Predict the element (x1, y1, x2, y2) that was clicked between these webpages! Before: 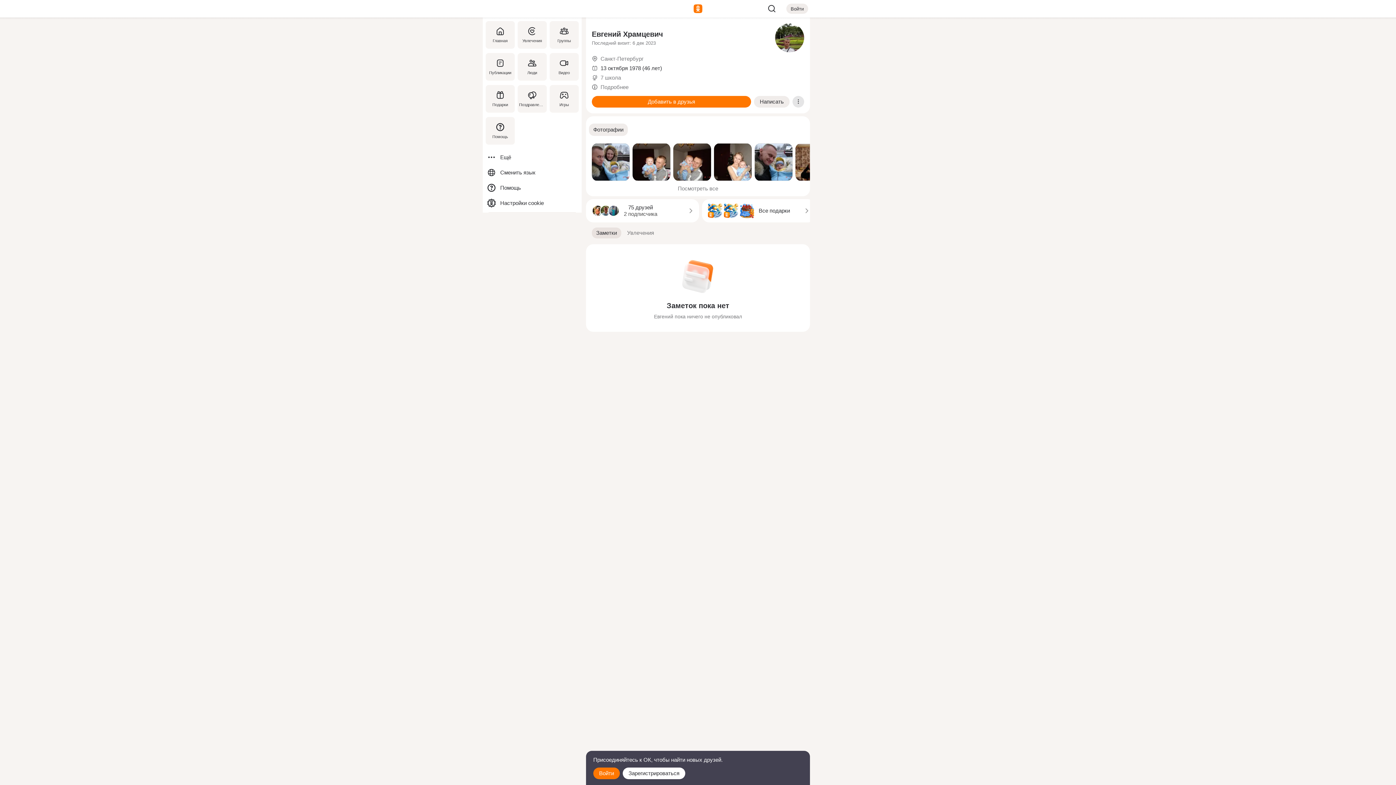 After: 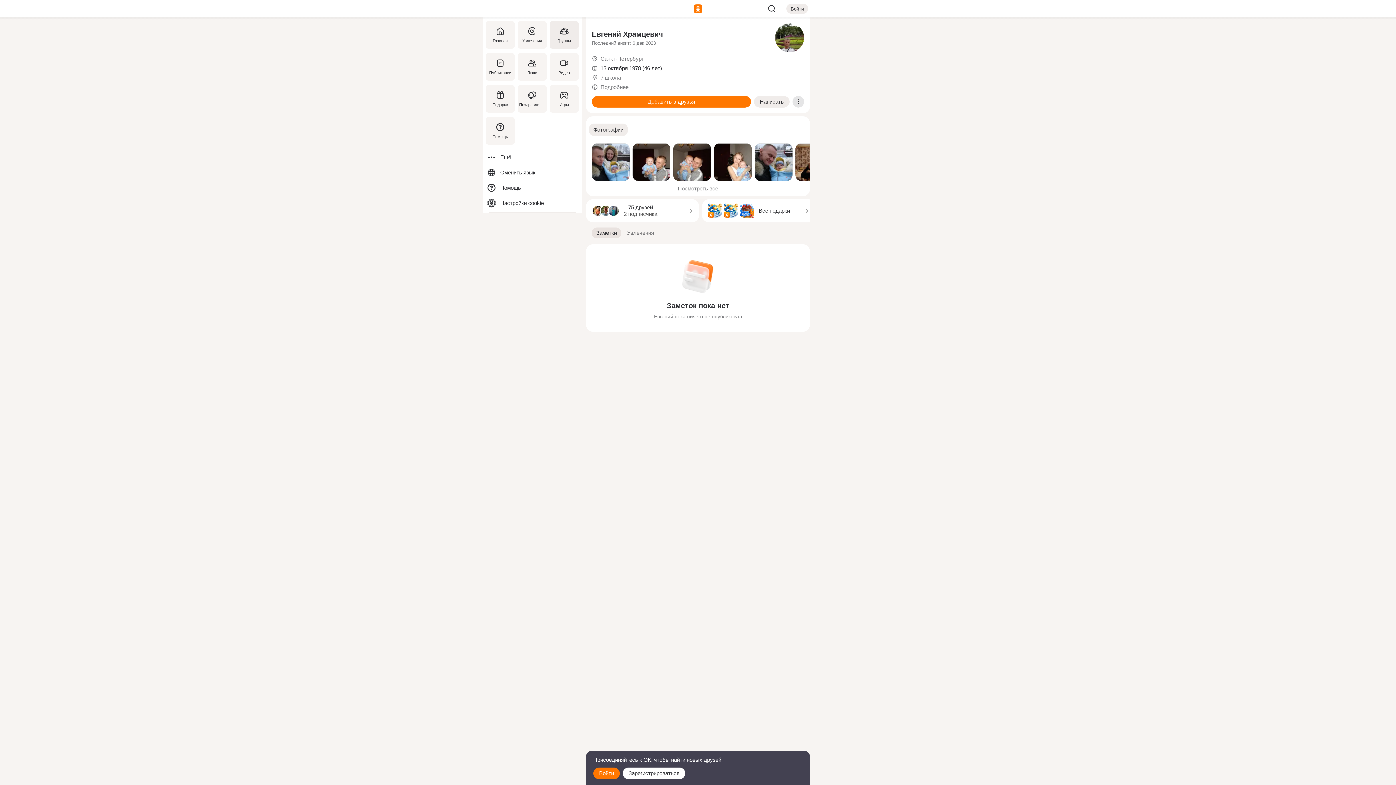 Action: bbox: (548, 18, 580, 50) label: Группы